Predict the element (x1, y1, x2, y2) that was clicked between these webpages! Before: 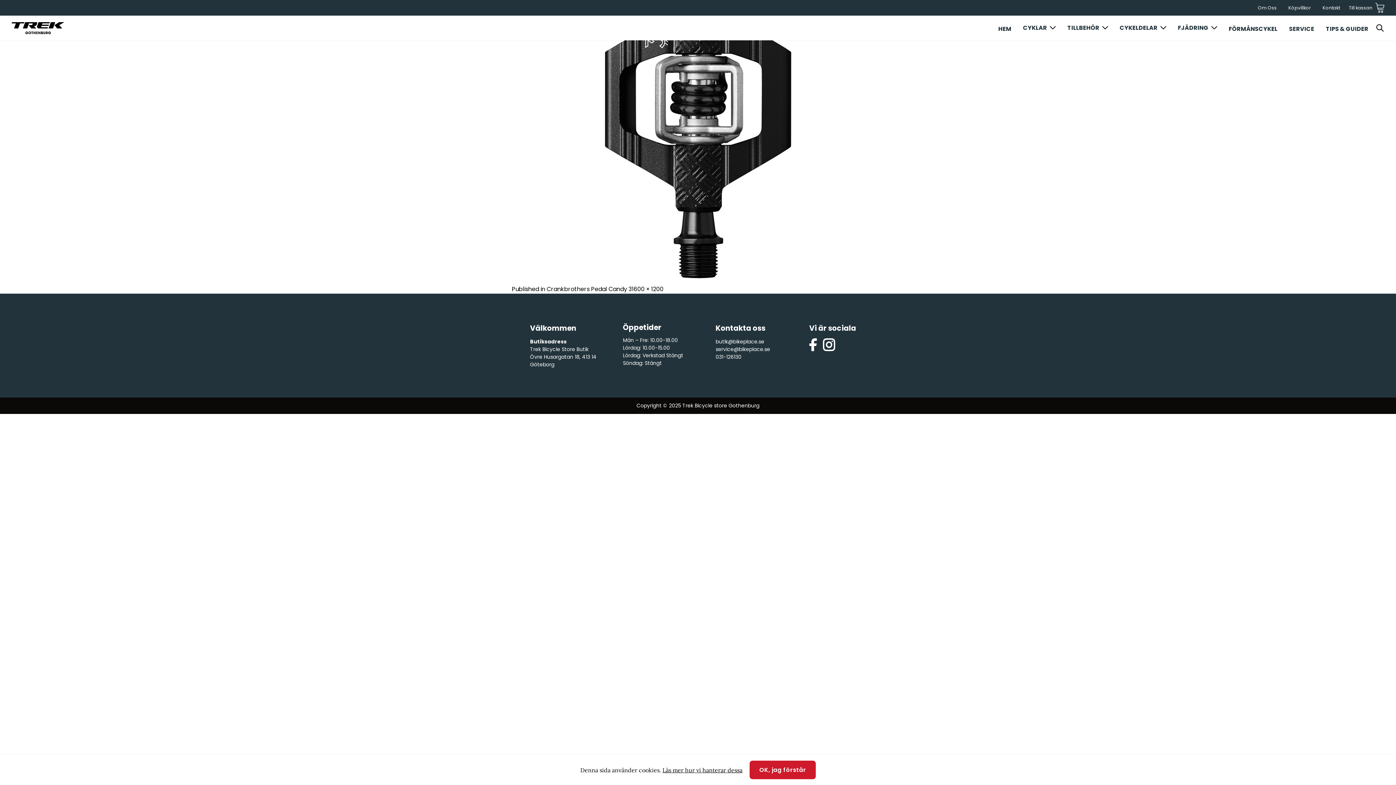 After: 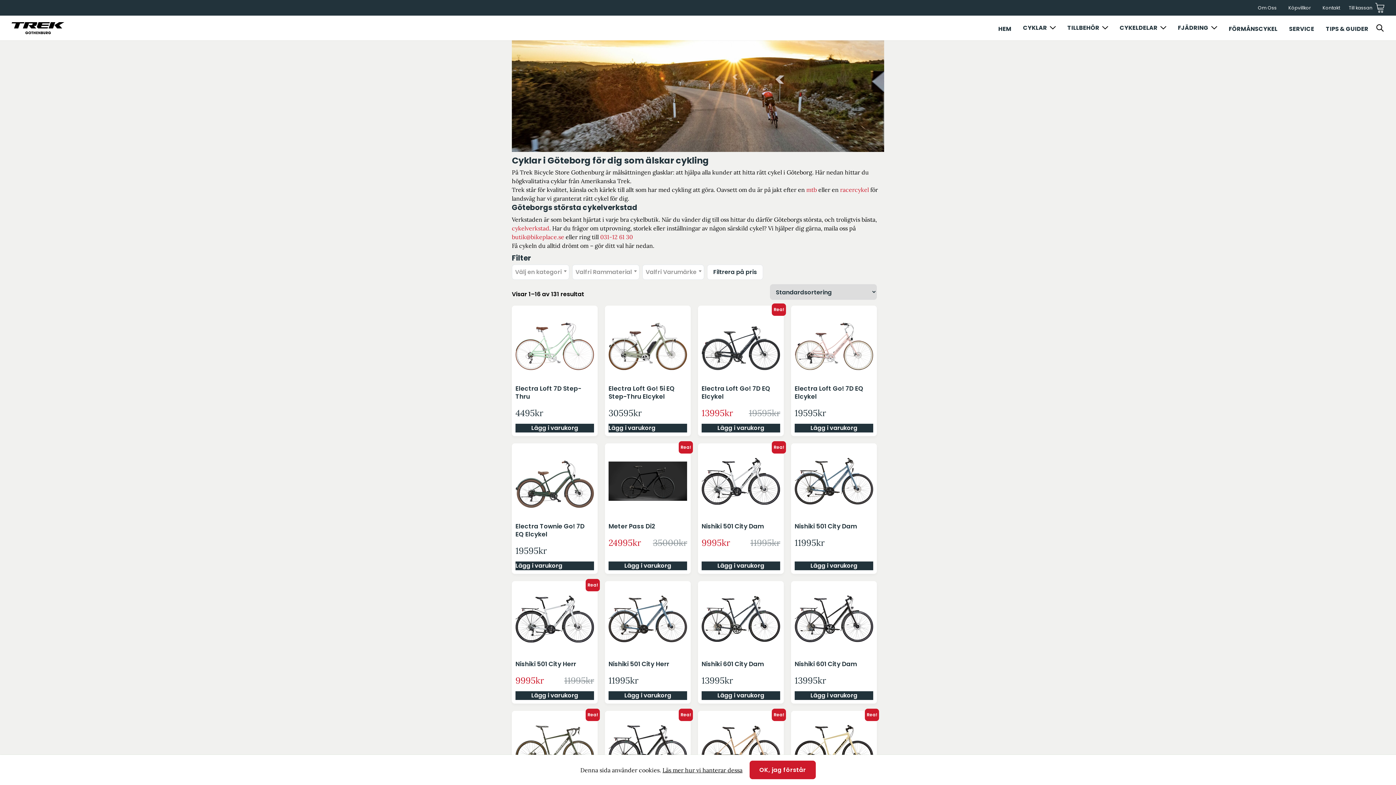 Action: label: CYKLAR bbox: (1023, 23, 1047, 32)